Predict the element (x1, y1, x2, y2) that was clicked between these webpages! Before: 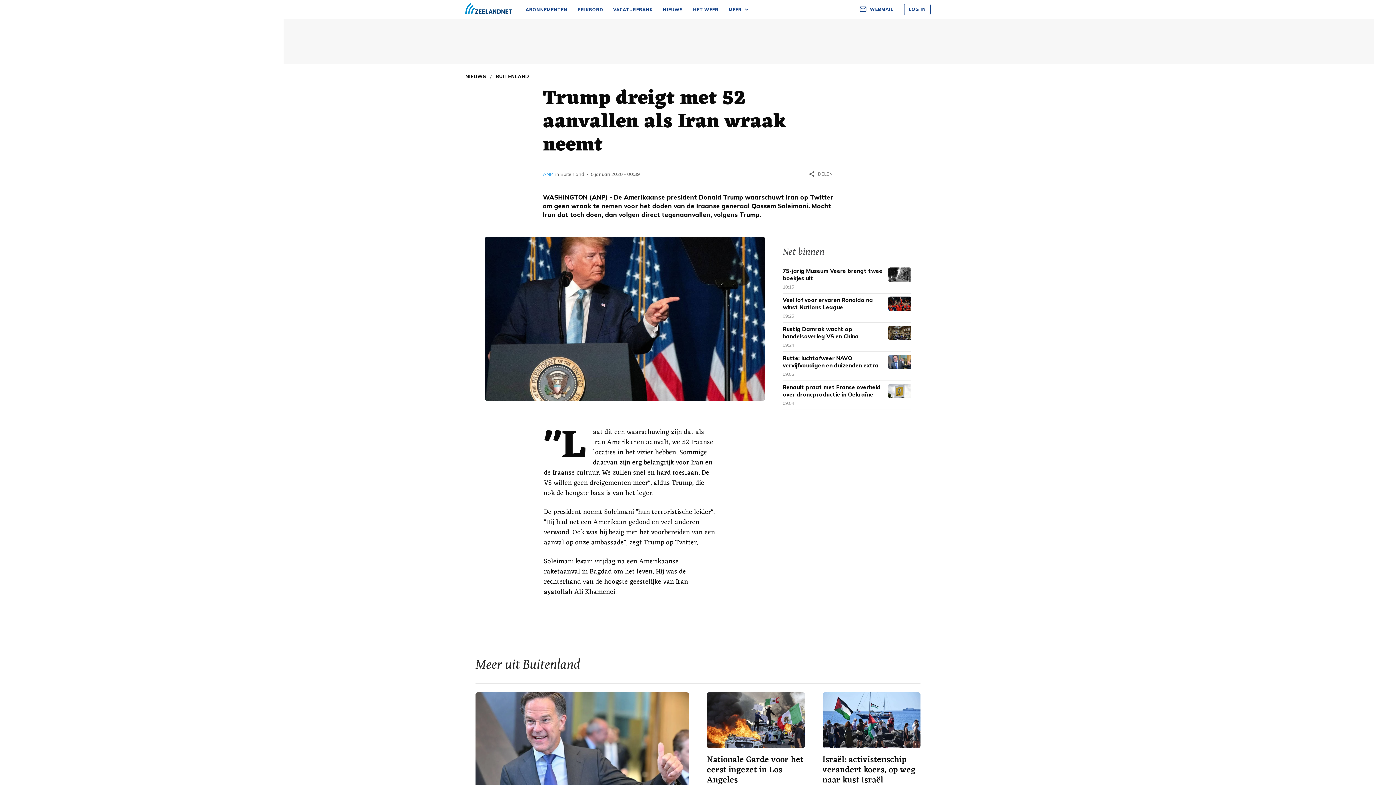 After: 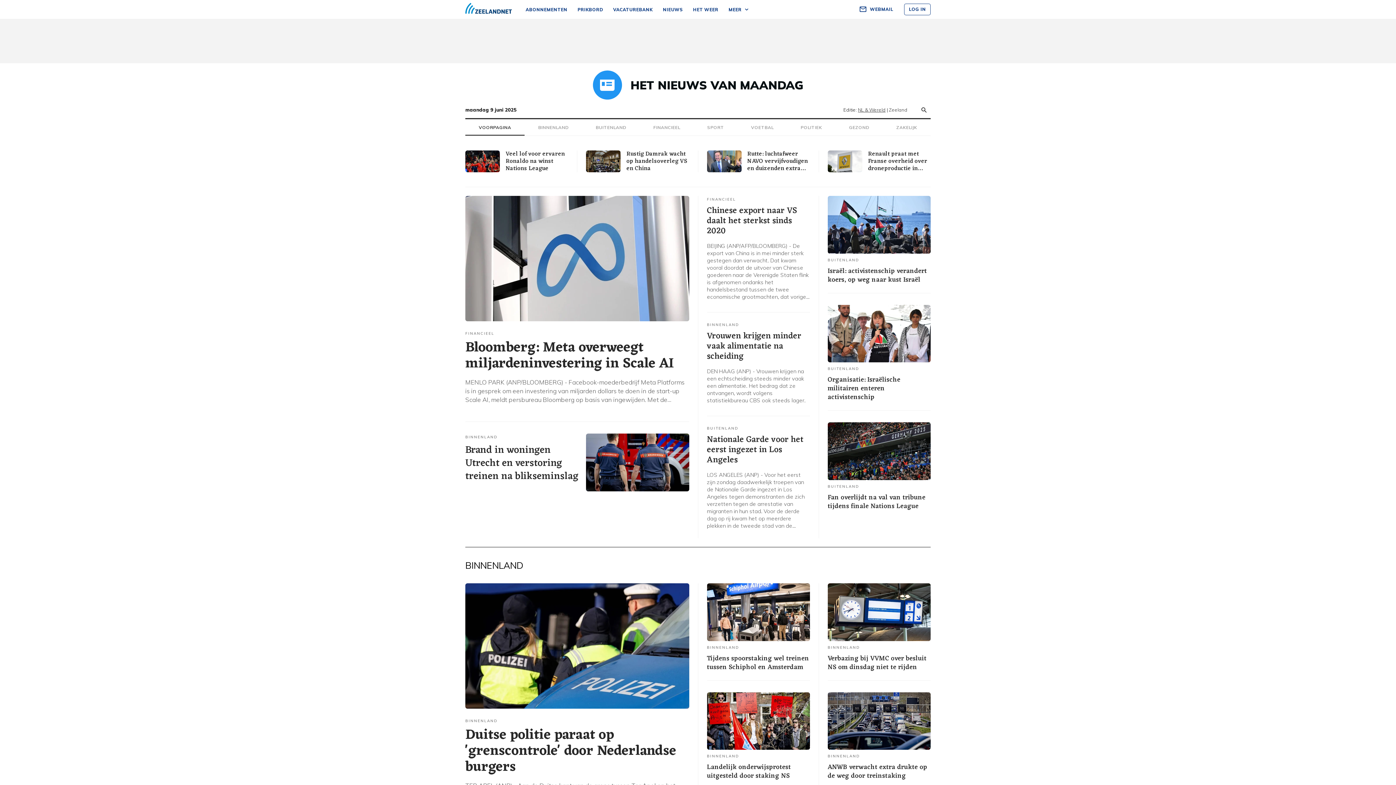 Action: bbox: (657, 0, 688, 19) label: NIEUWS